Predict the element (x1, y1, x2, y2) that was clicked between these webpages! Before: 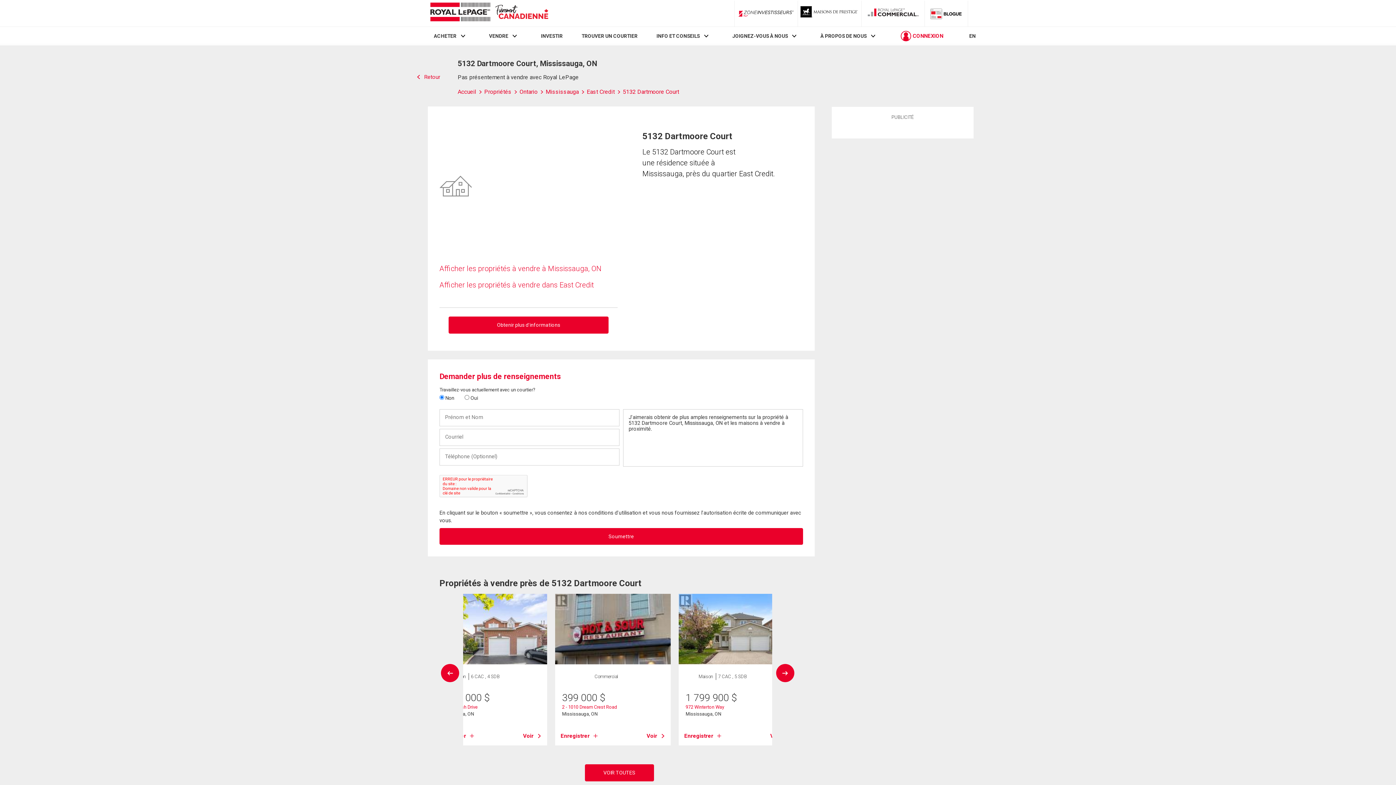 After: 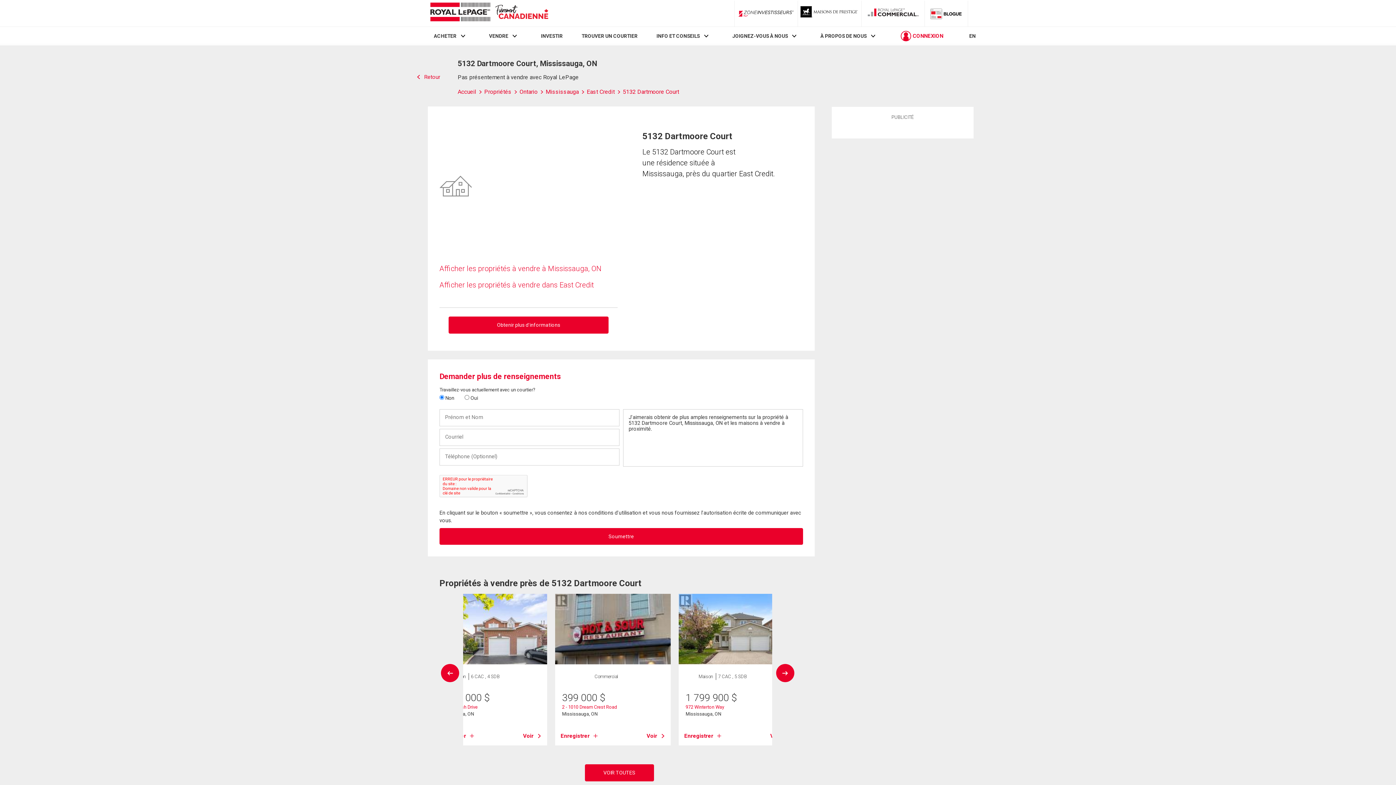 Action: label: Commercial bbox: (864, 4, 922, 22)